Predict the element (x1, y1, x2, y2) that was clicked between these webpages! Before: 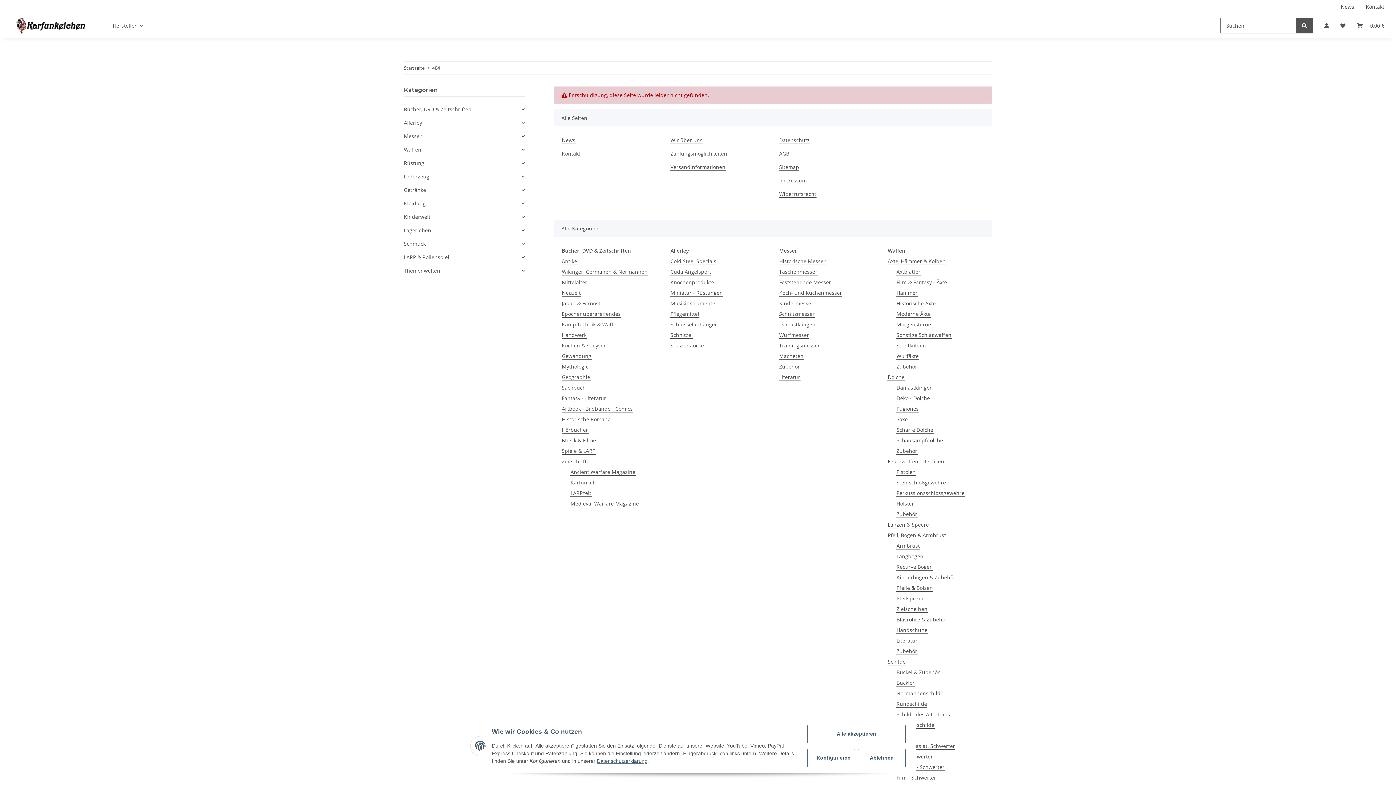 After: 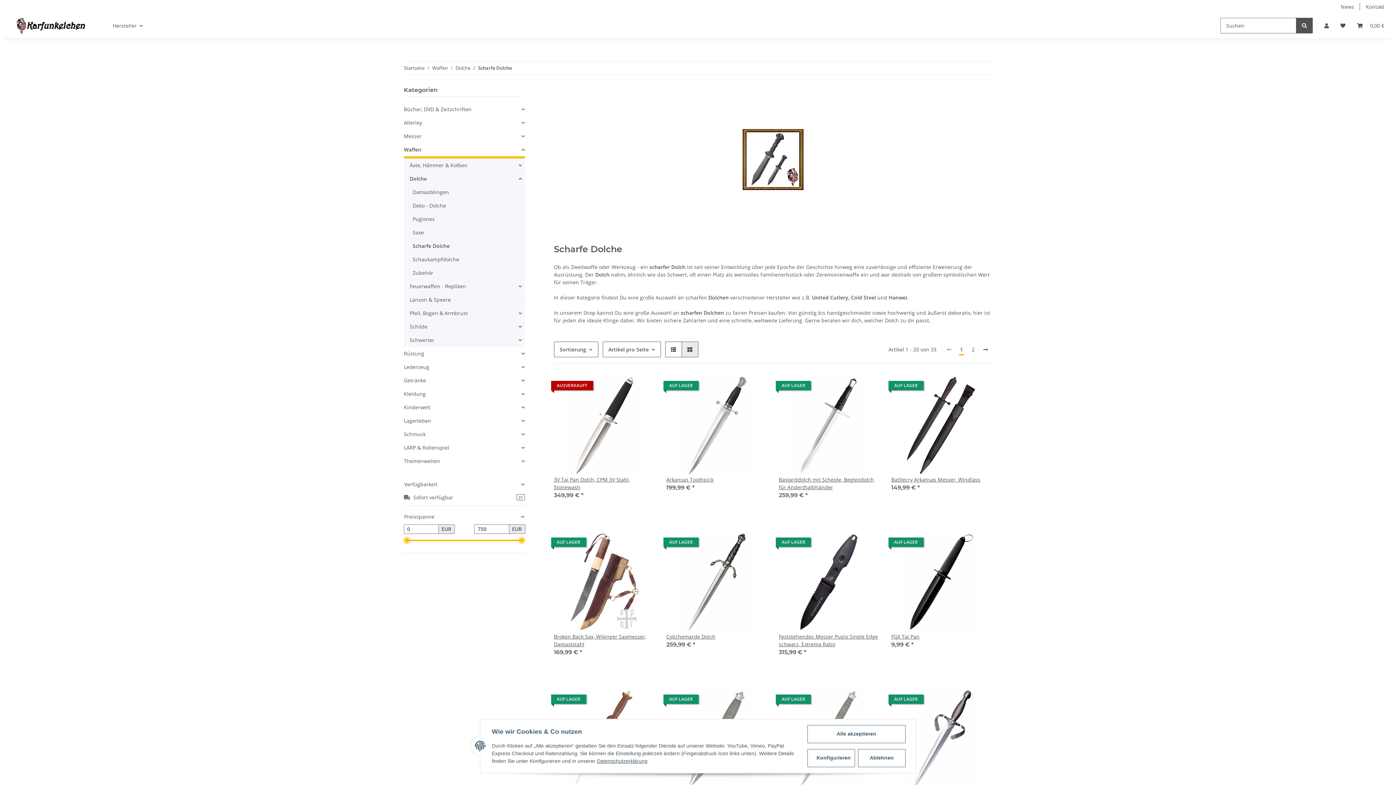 Action: bbox: (896, 426, 933, 433) label: Scharfe Dolche